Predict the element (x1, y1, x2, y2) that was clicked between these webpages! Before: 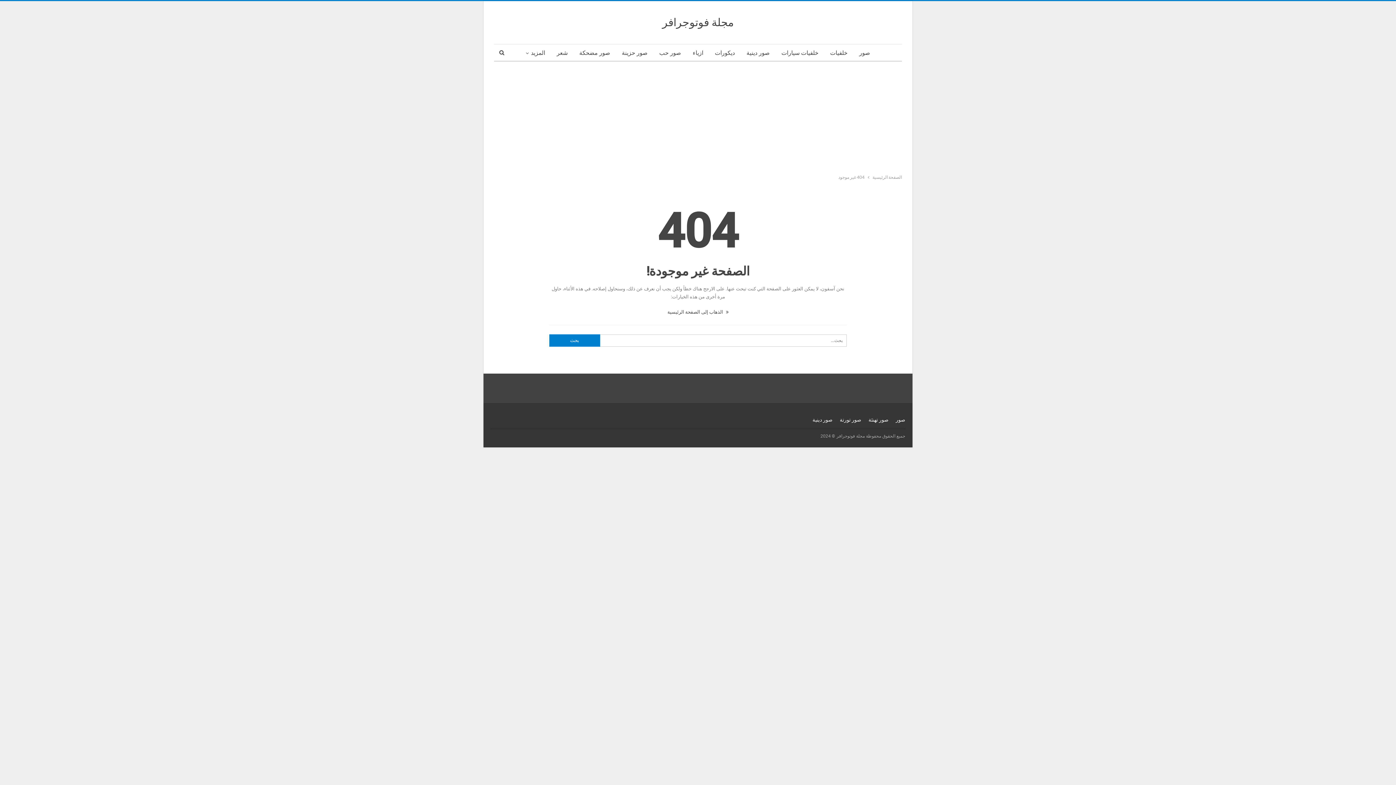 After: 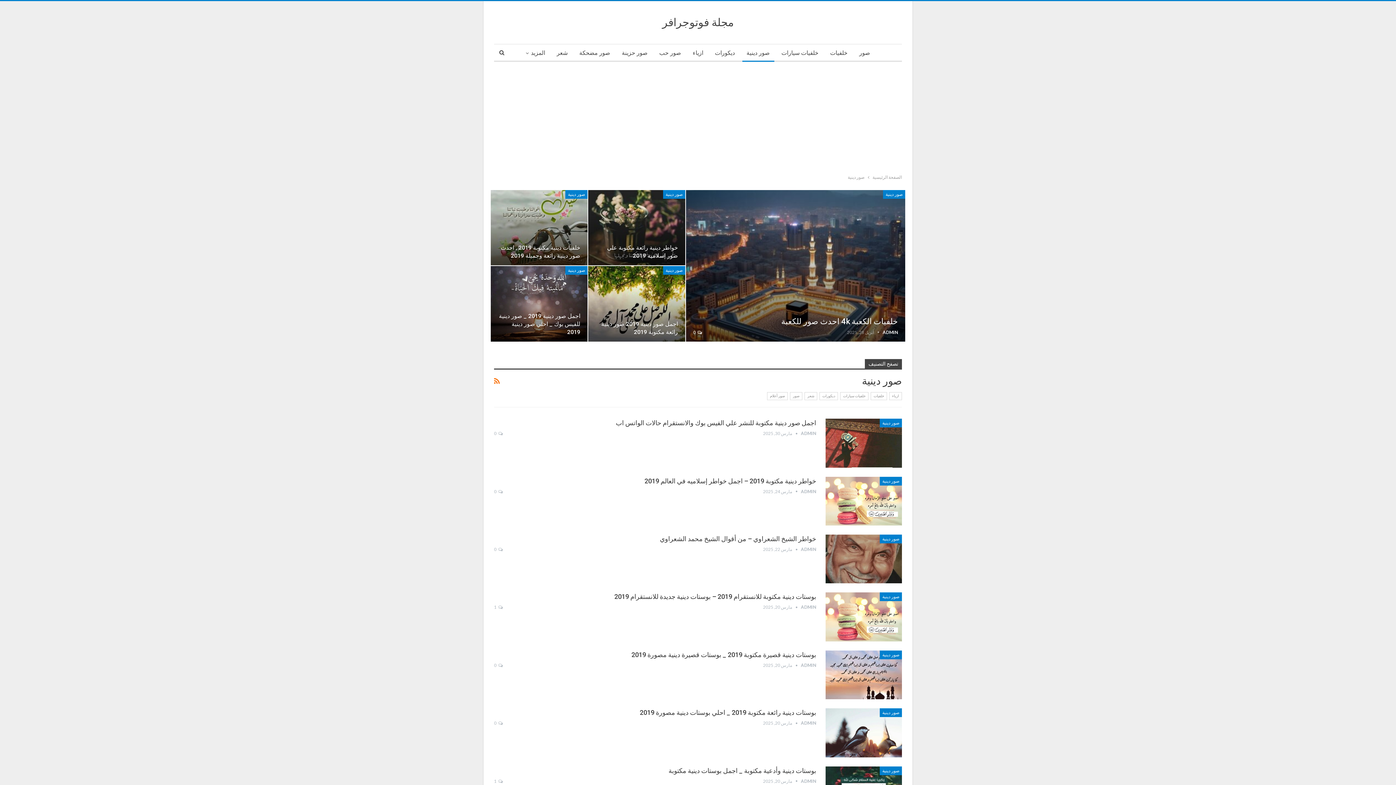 Action: bbox: (812, 417, 832, 422) label: صور دينية